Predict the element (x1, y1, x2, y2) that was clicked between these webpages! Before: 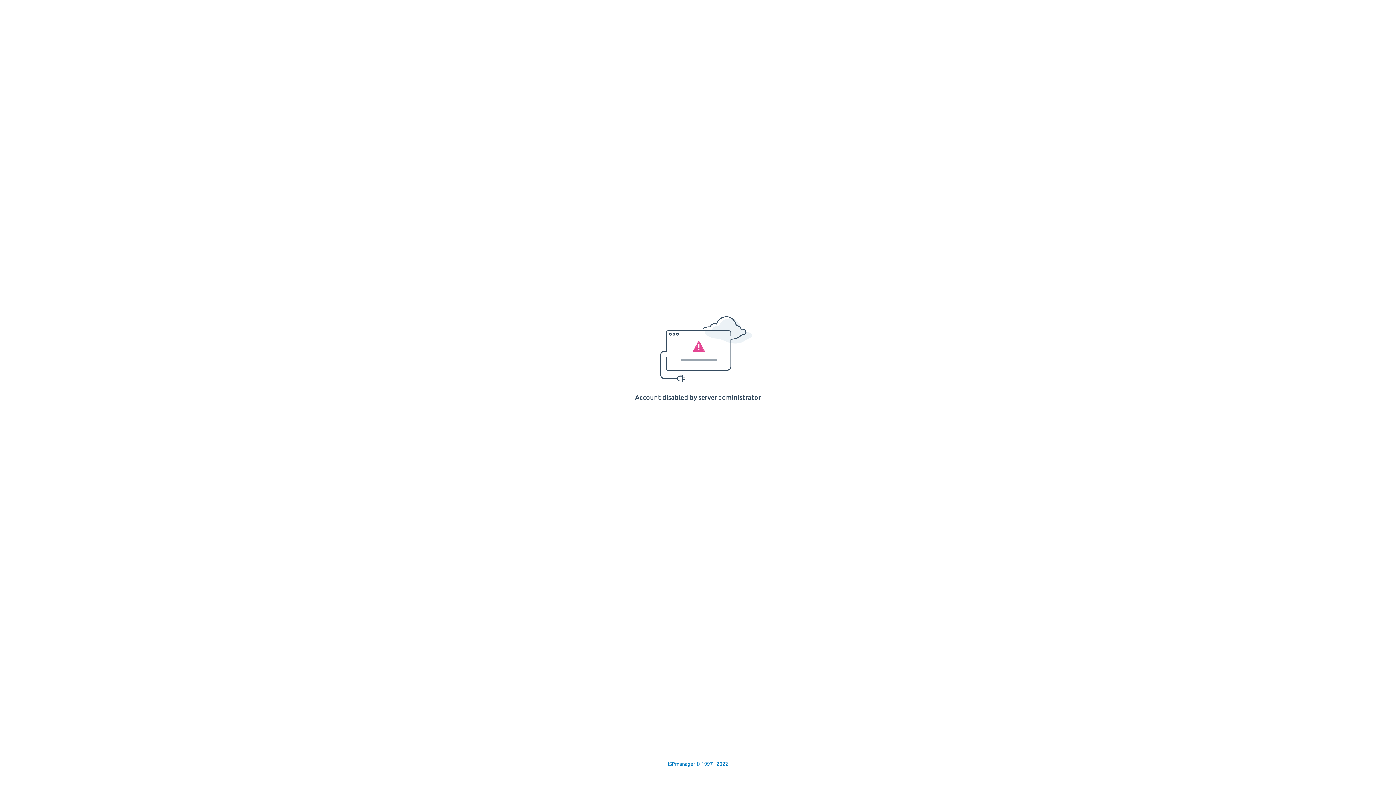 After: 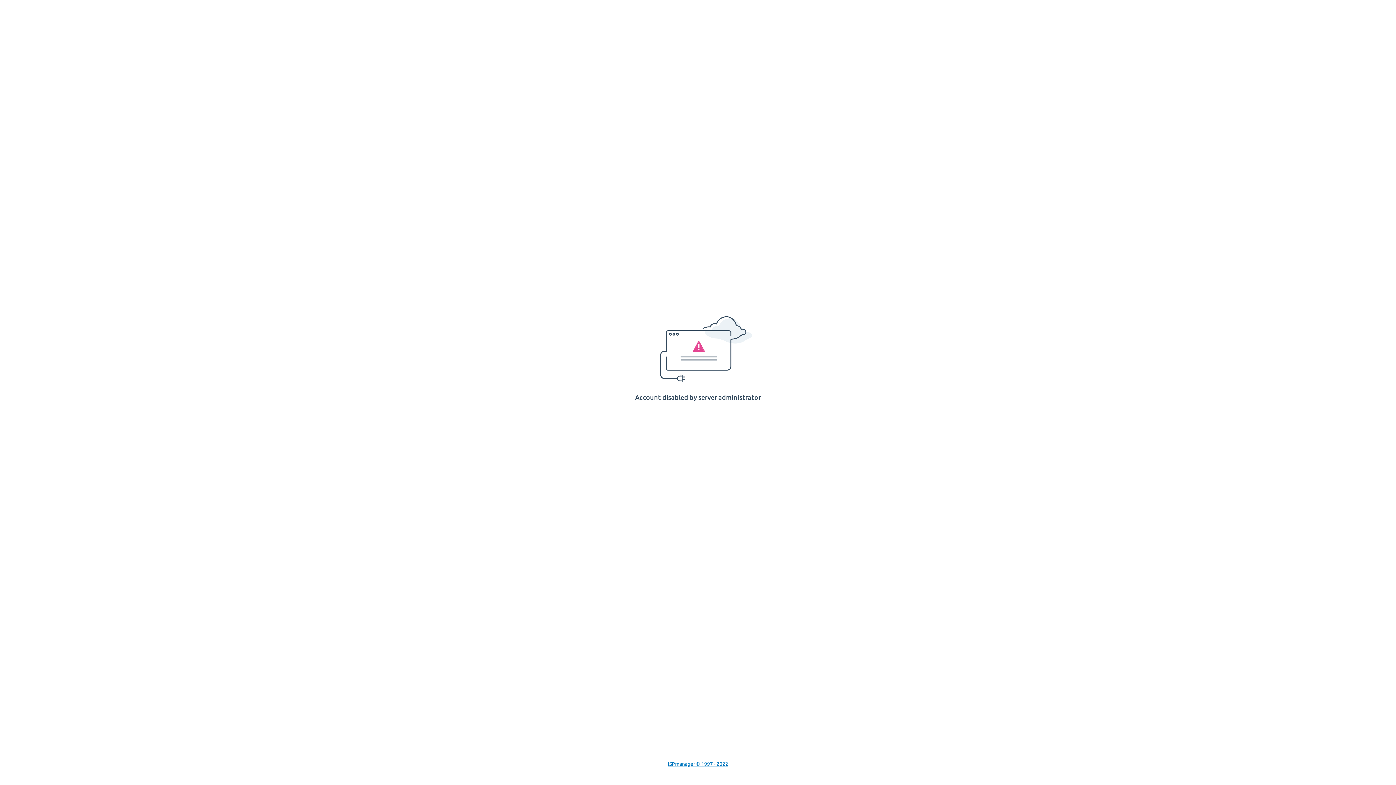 Action: label: ISPmanager © 1997 - 2022 bbox: (668, 761, 728, 767)